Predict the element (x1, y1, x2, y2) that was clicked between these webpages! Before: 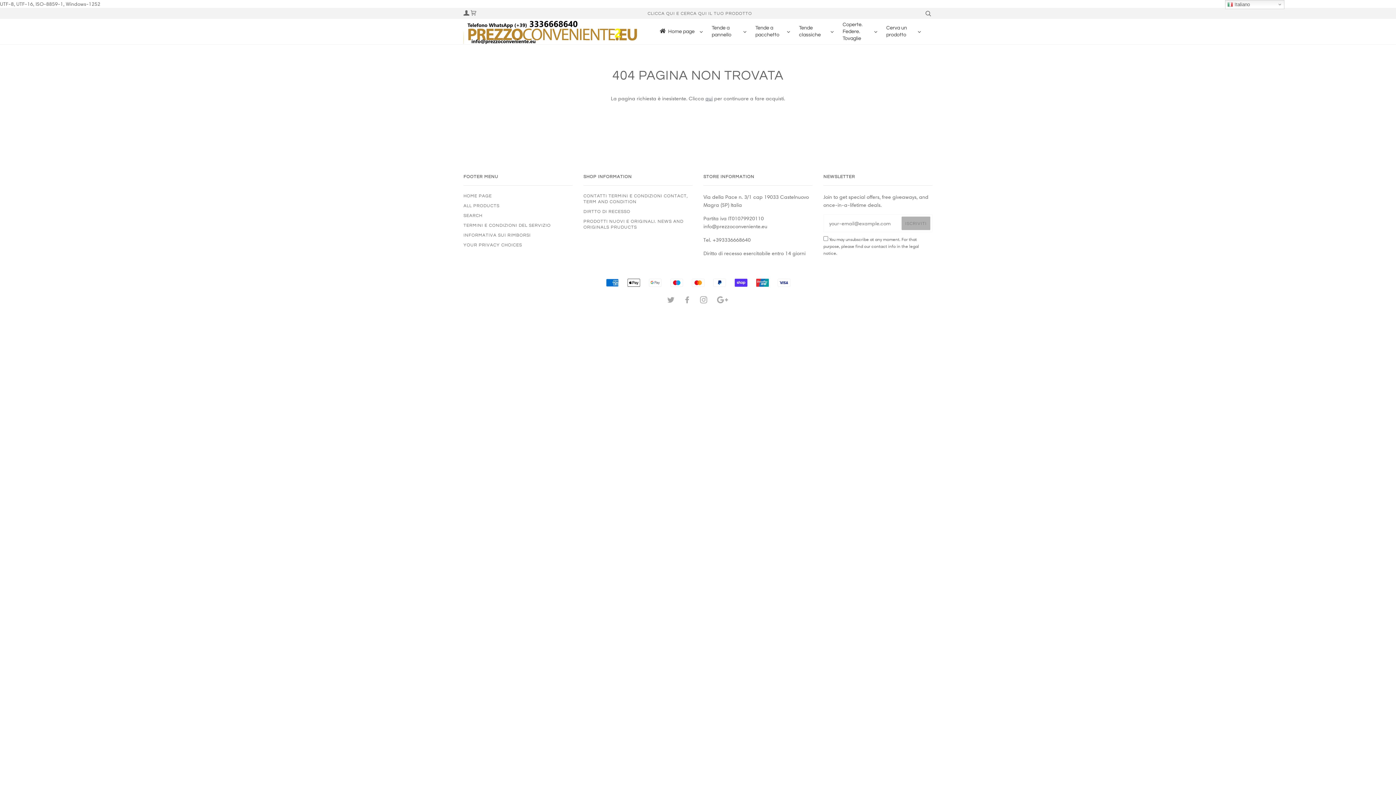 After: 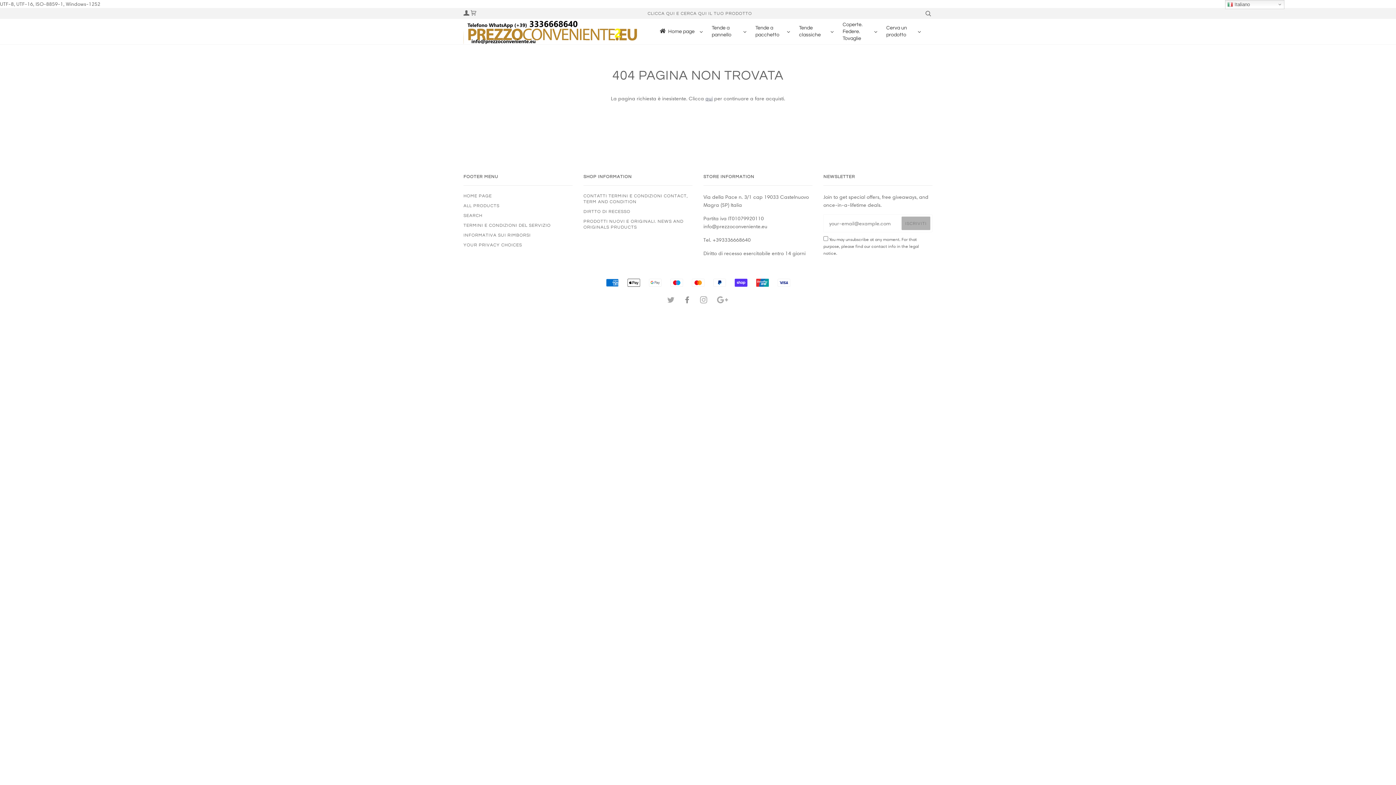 Action: bbox: (683, 299, 691, 303) label: FACEBOOK